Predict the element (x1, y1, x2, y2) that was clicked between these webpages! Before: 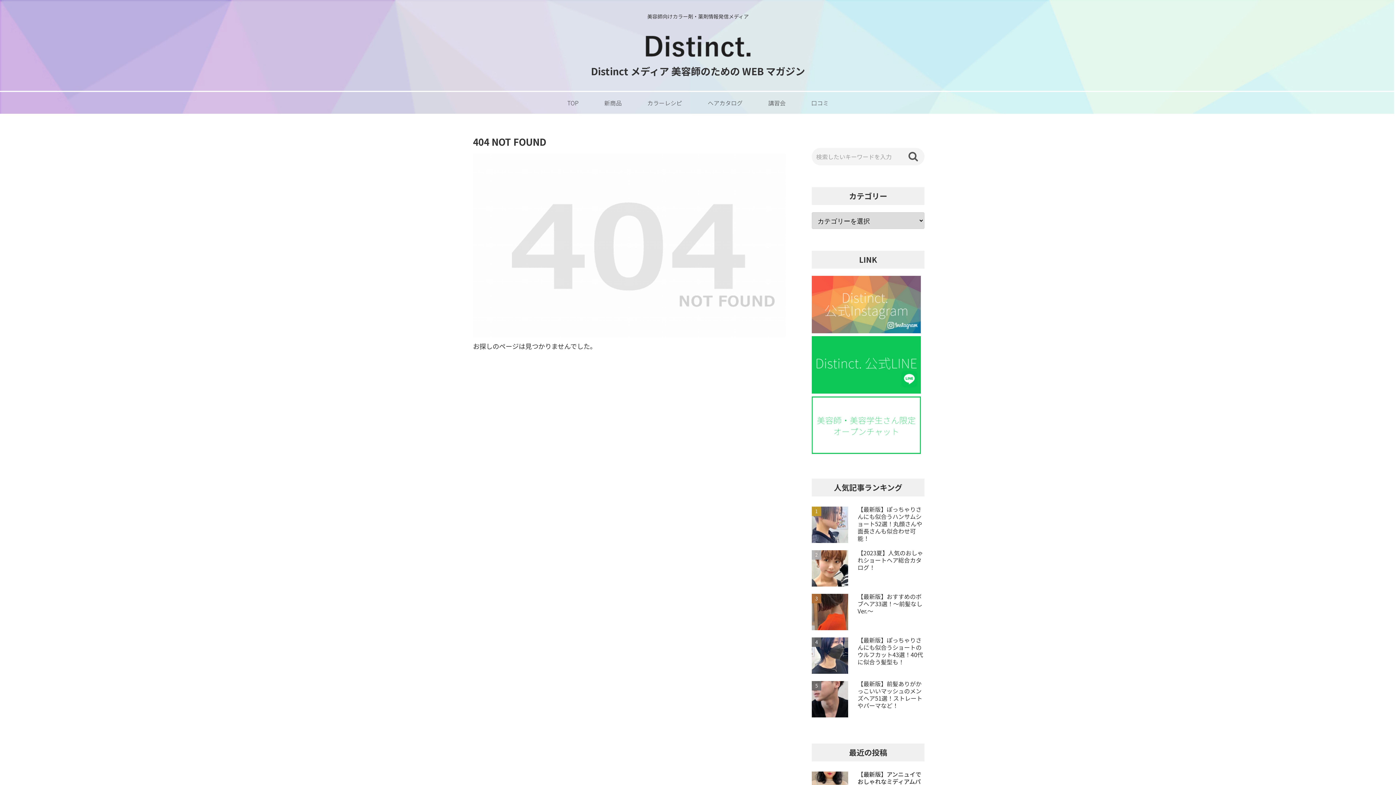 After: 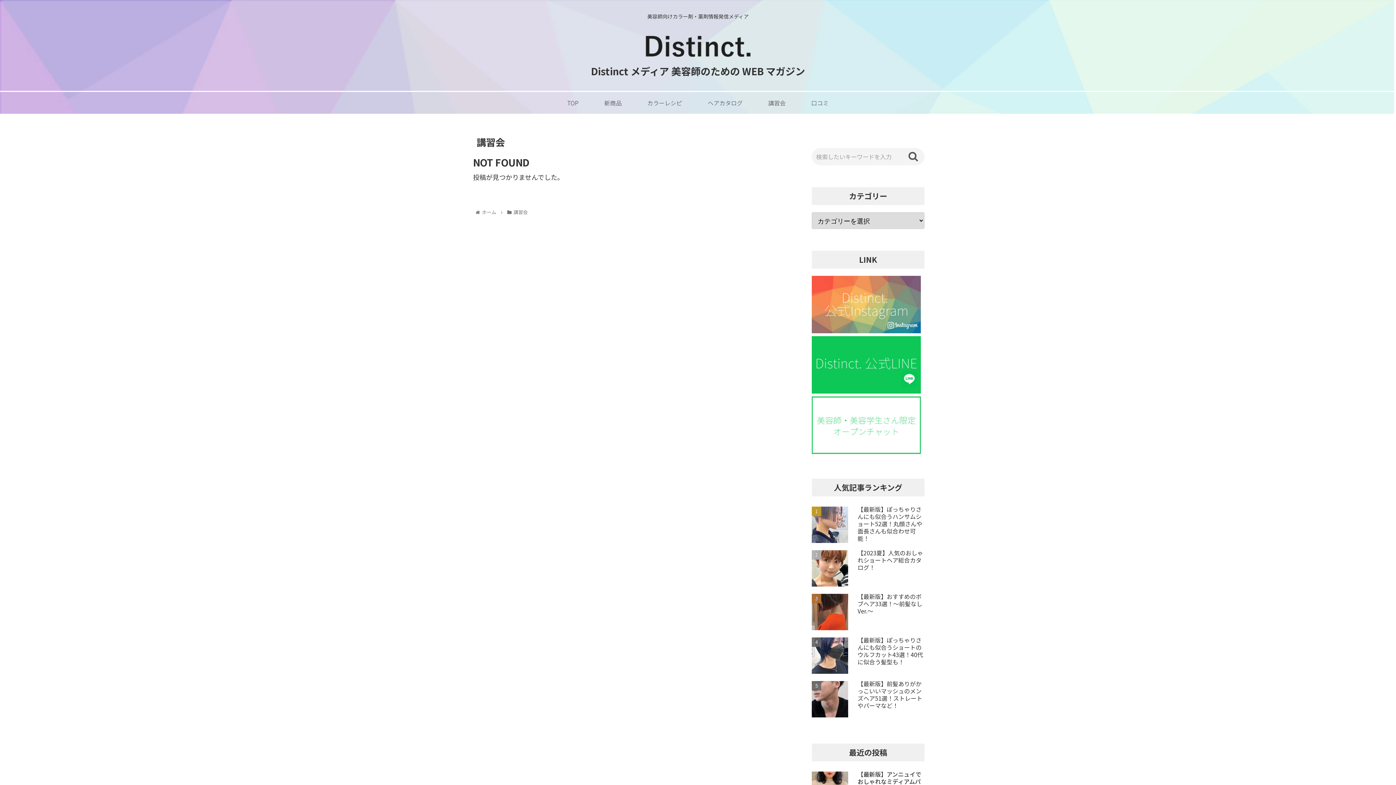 Action: bbox: (755, 92, 798, 113) label: 講習会